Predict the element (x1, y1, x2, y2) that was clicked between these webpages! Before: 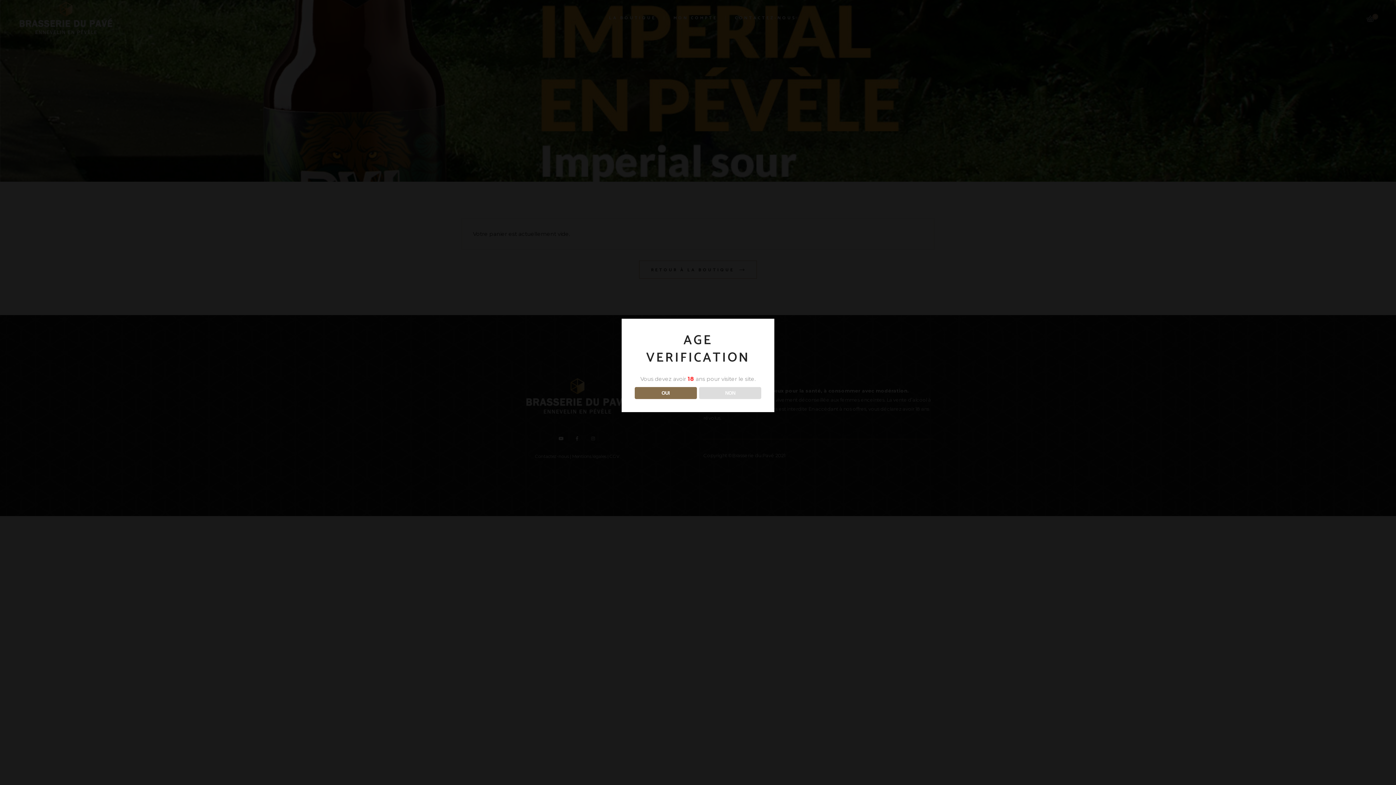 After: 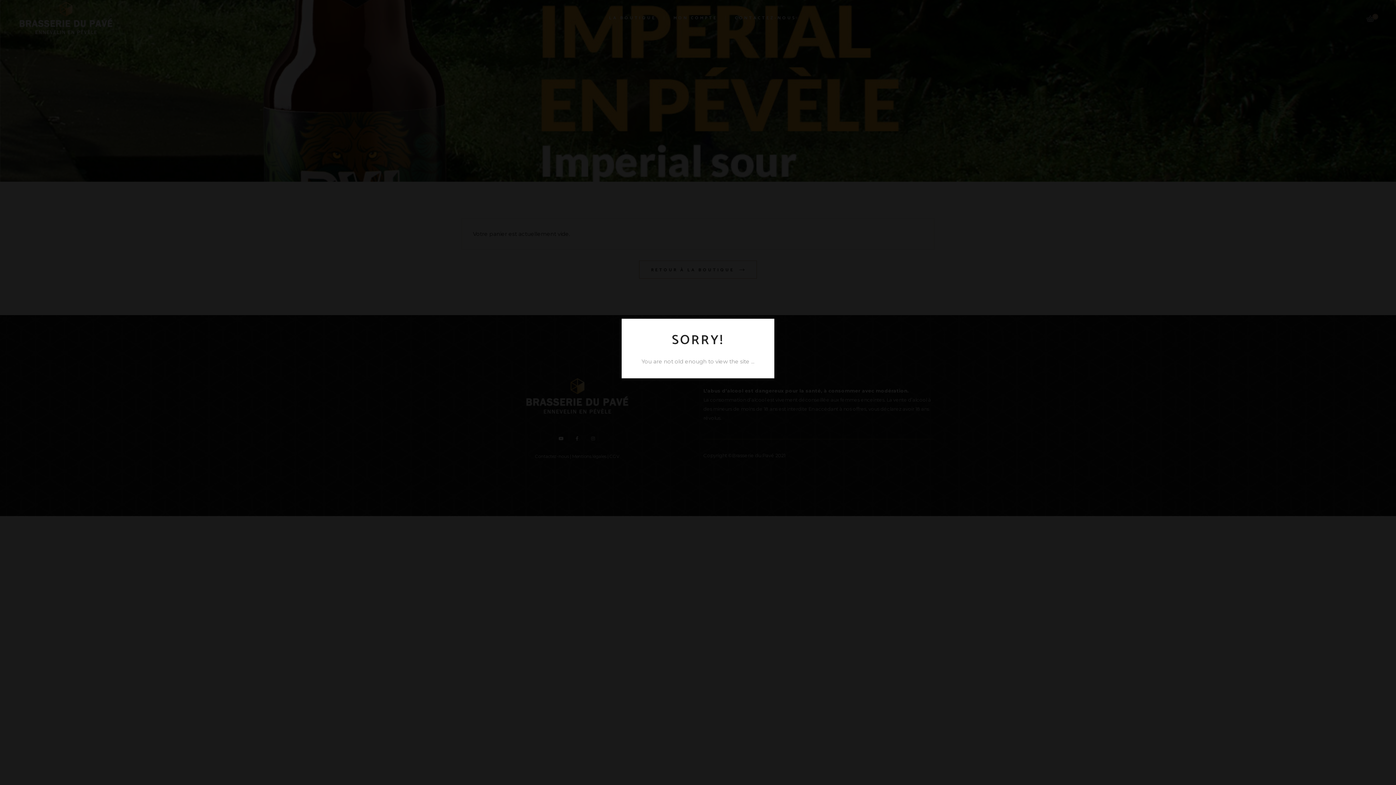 Action: label: NON bbox: (699, 387, 761, 399)